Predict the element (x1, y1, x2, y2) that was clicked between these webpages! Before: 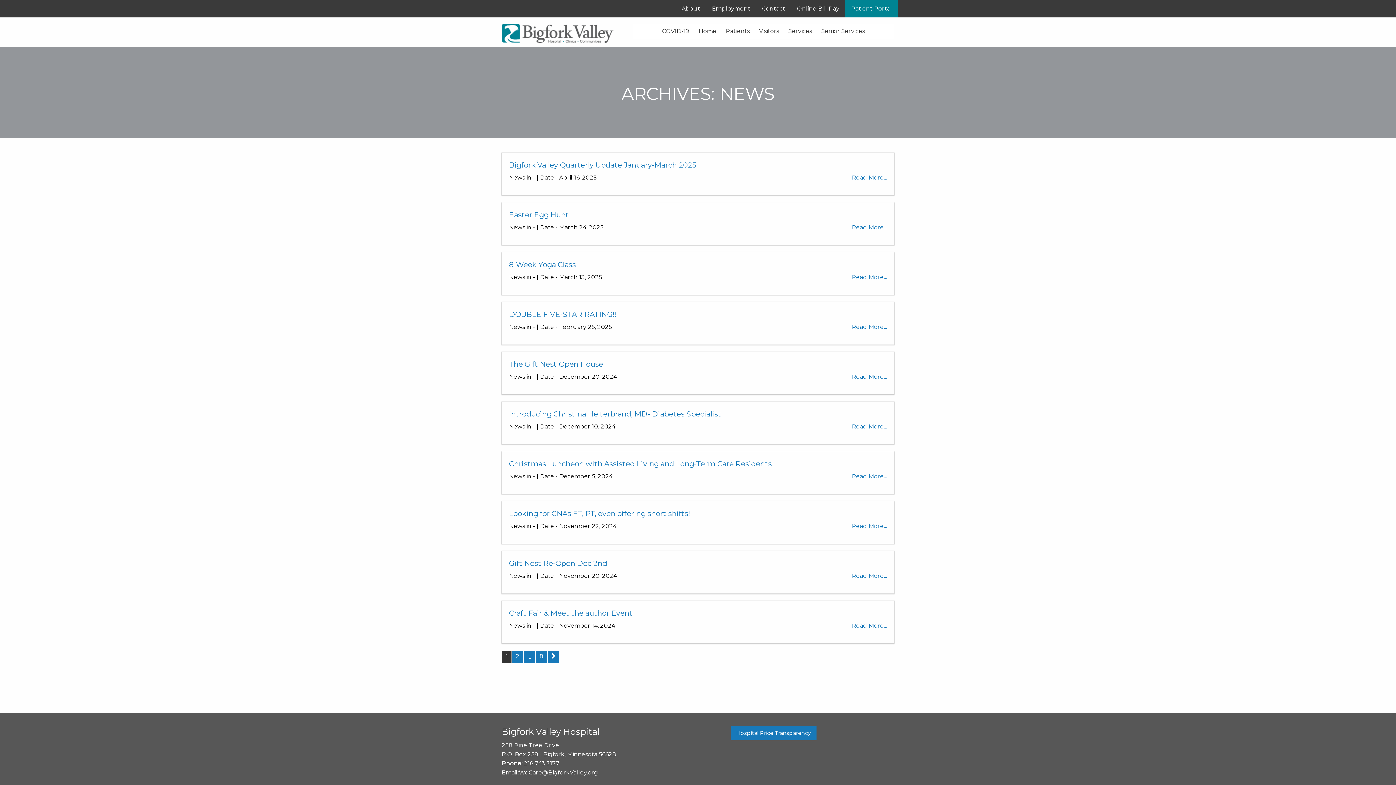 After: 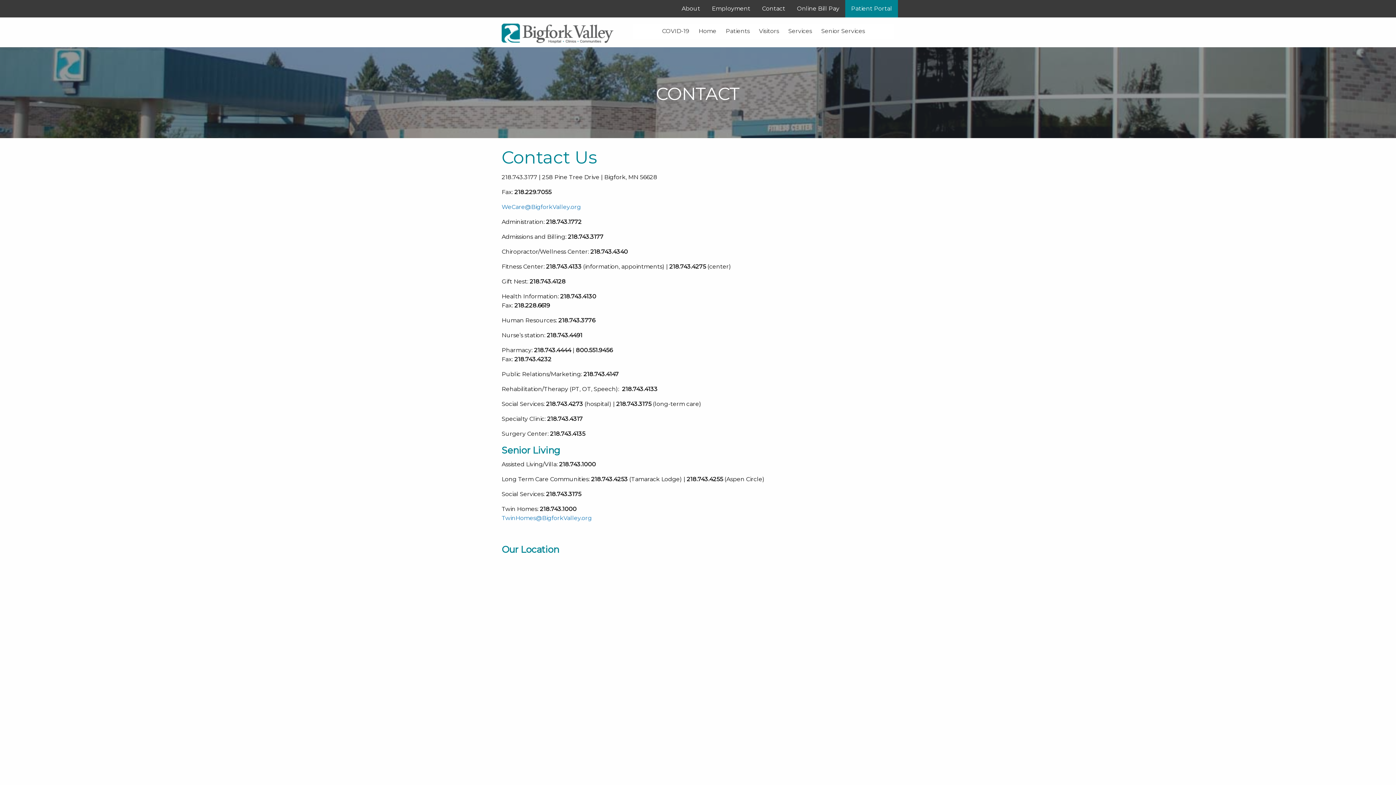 Action: bbox: (756, 0, 791, 17) label: Contact